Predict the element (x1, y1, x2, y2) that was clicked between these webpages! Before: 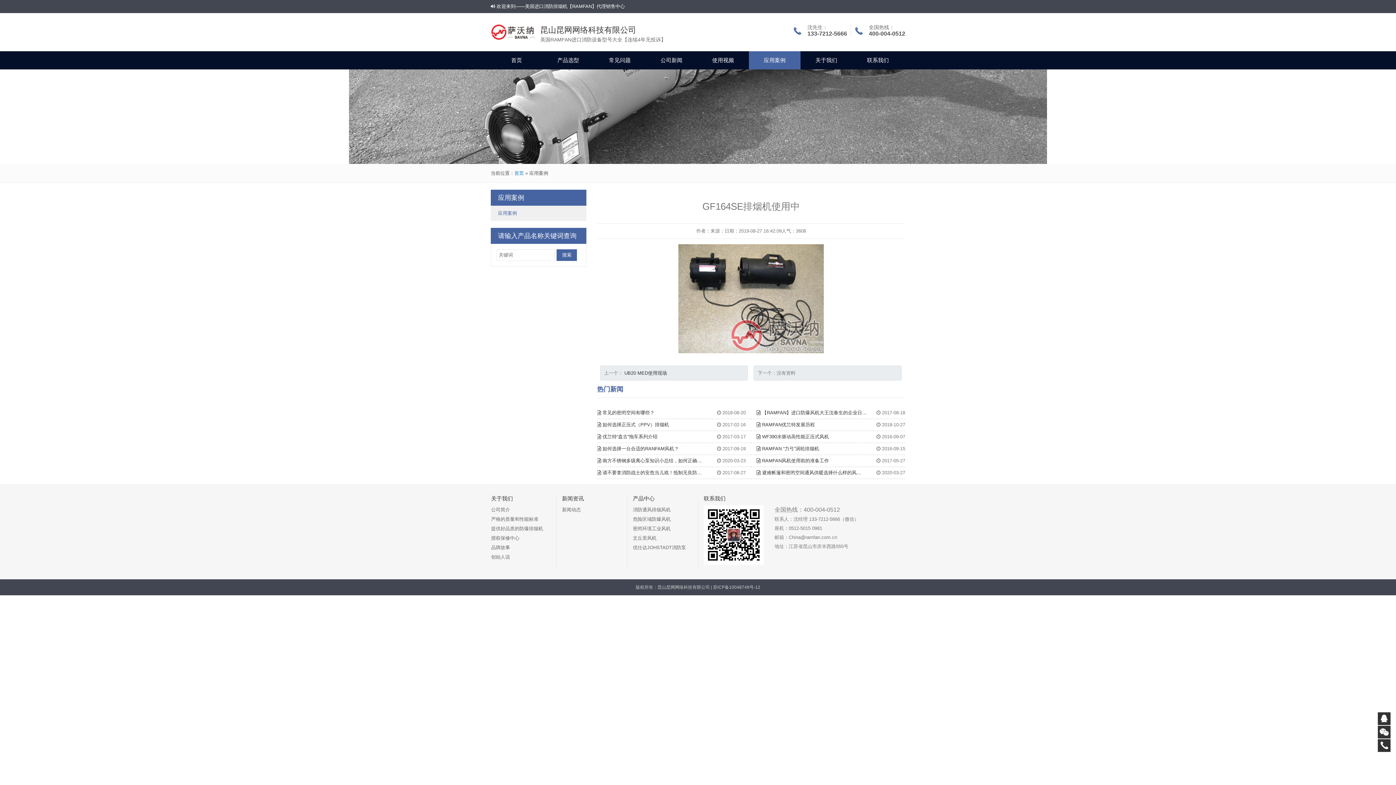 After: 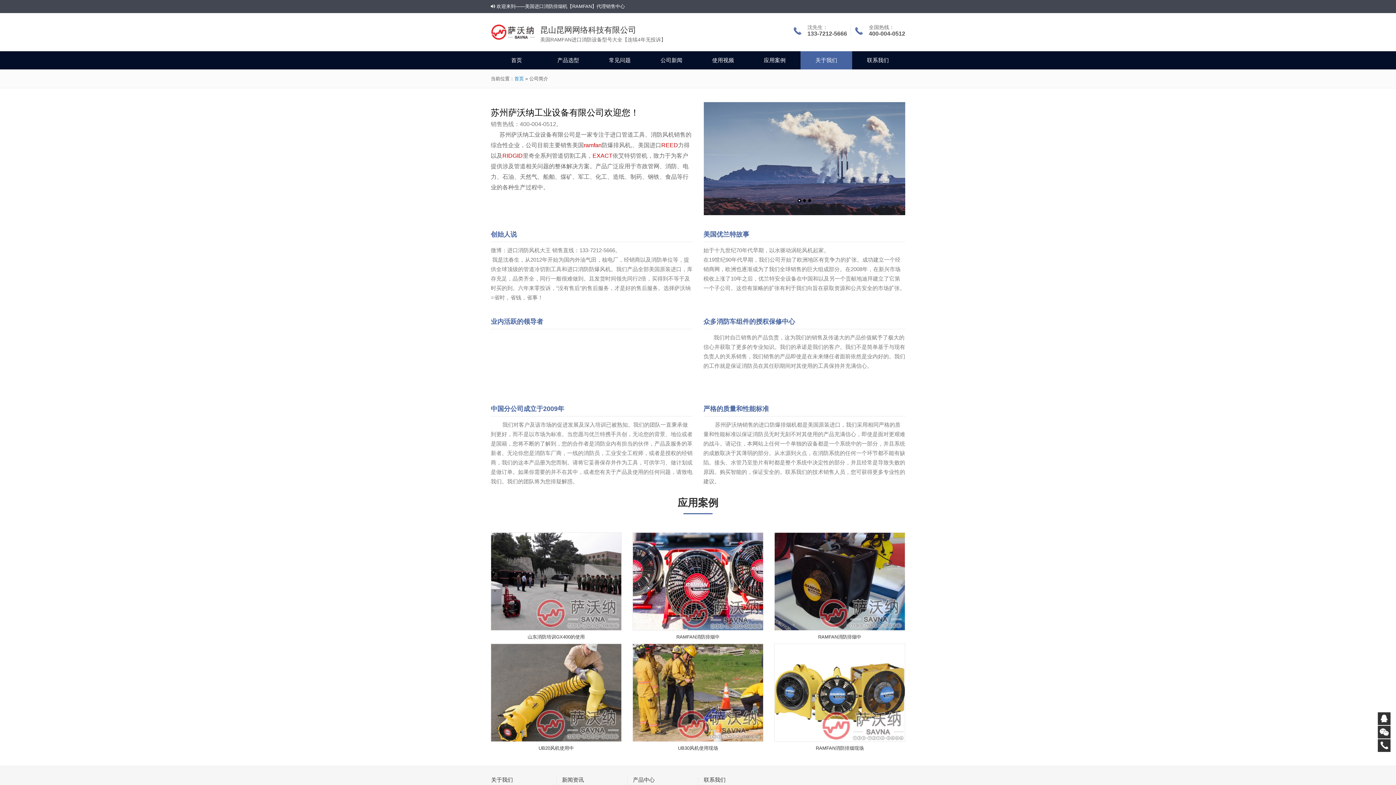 Action: label: 公司简介 bbox: (491, 505, 550, 514)